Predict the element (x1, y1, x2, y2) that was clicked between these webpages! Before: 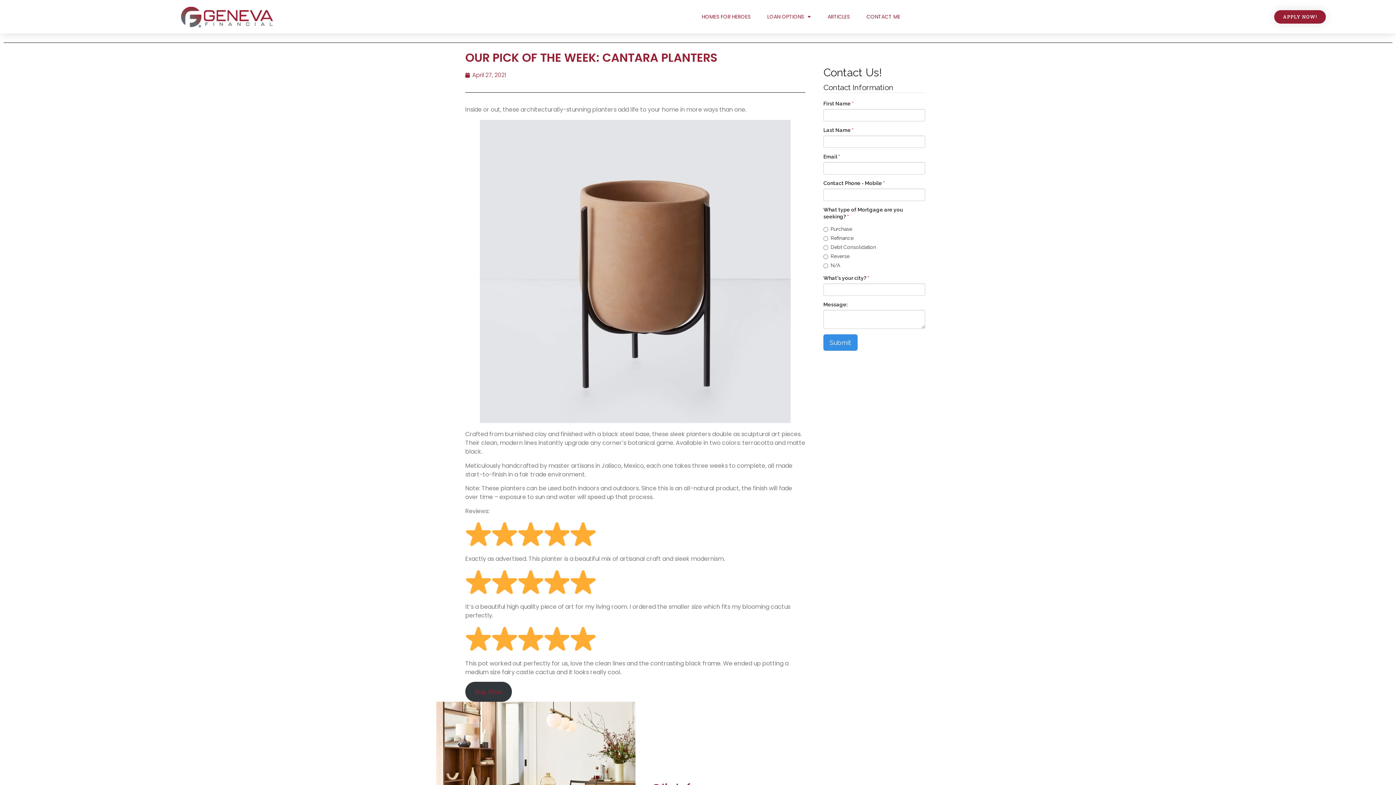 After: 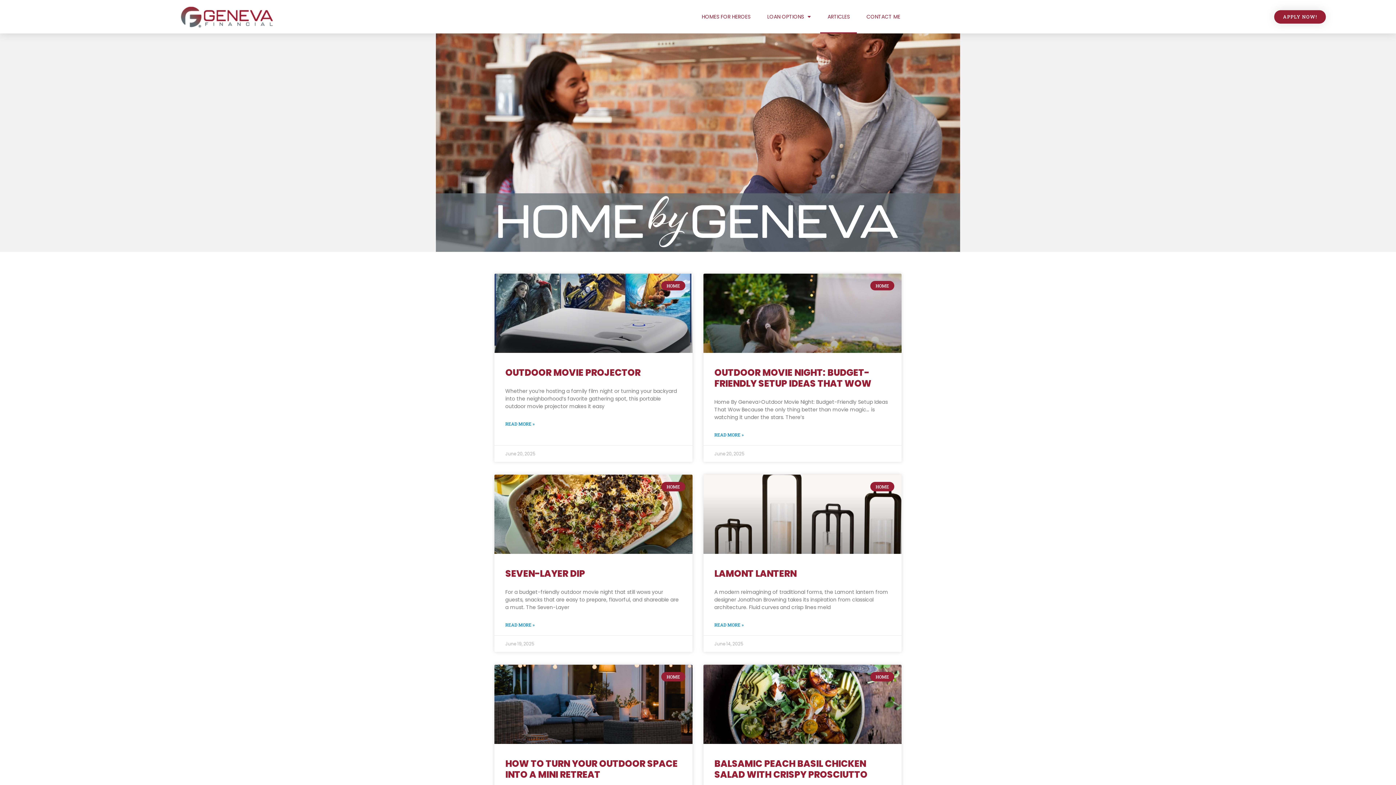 Action: bbox: (820, 0, 857, 33) label: ARTICLES